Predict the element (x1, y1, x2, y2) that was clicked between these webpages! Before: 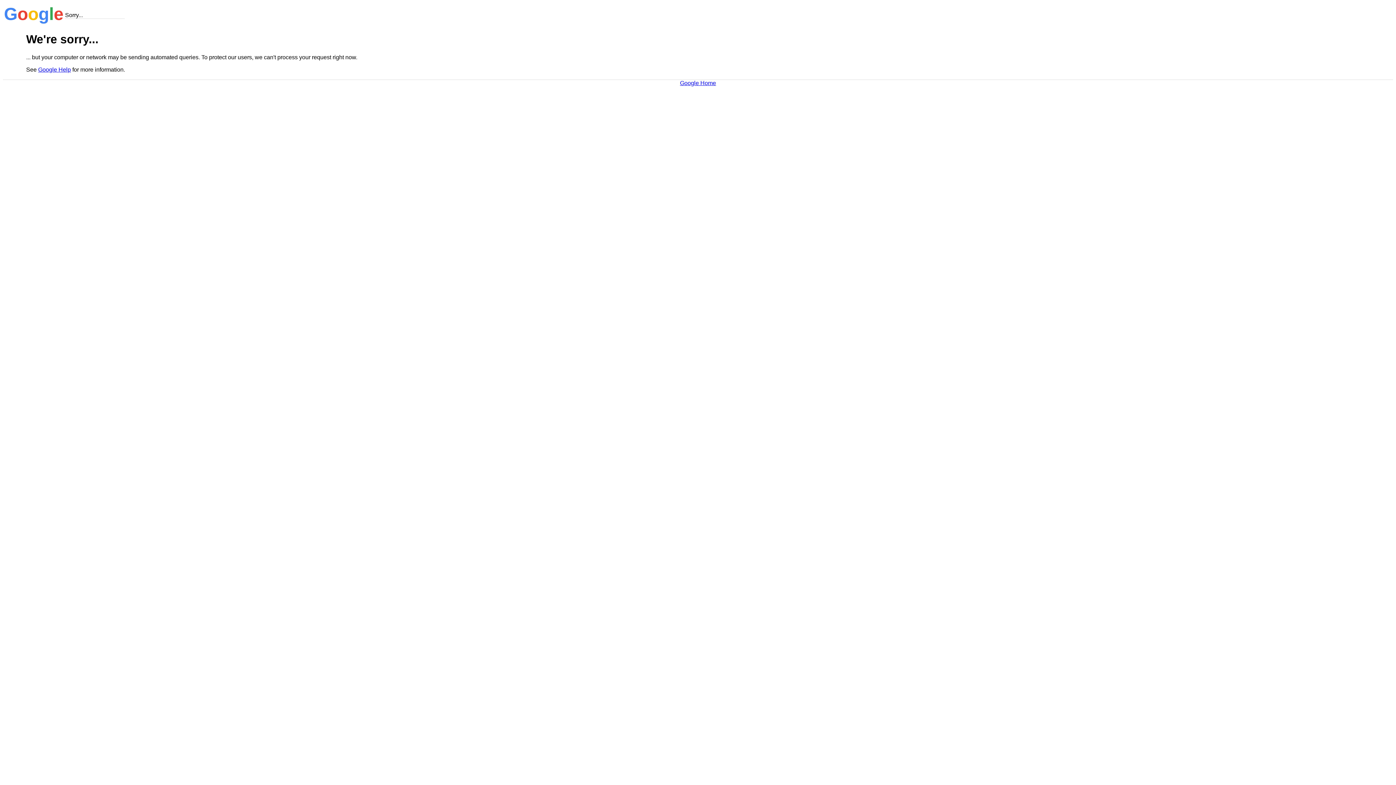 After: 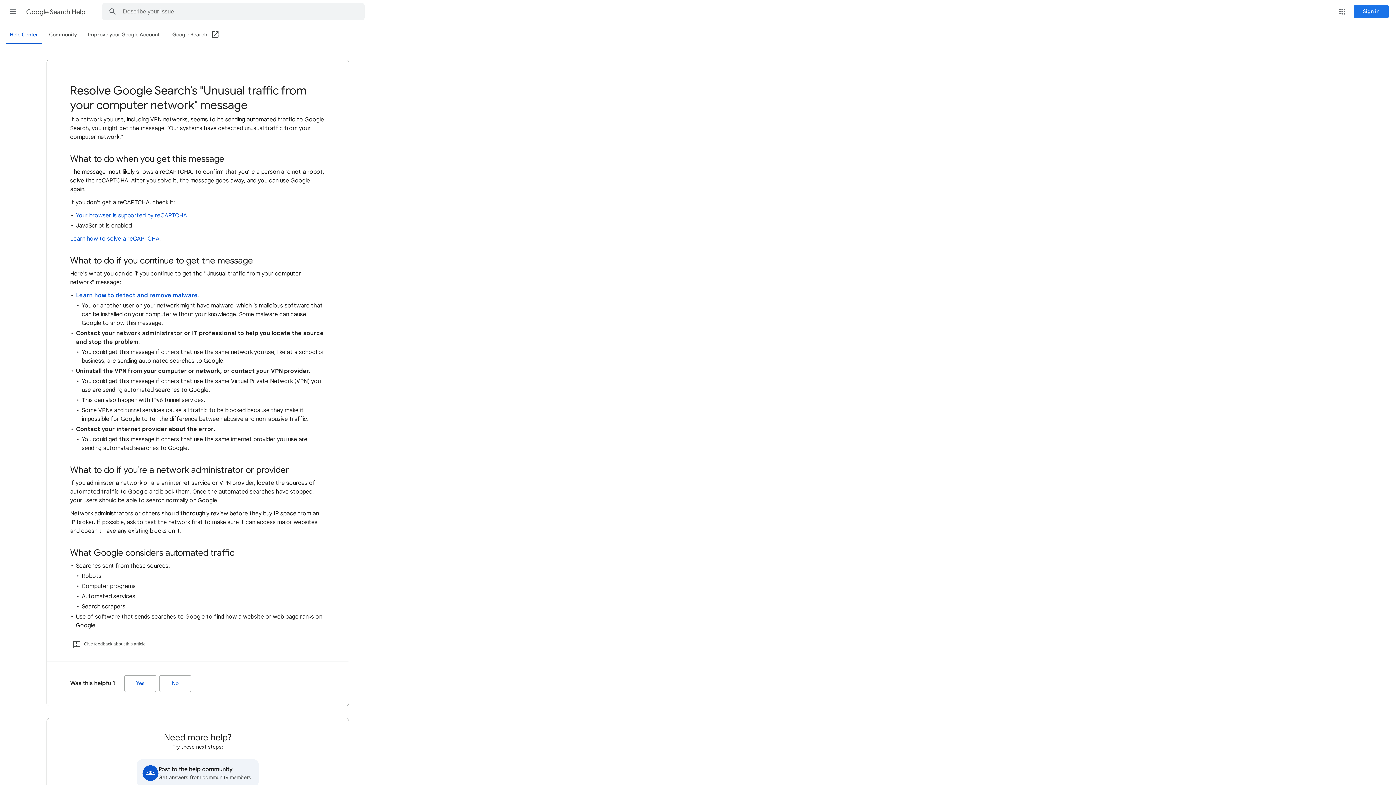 Action: label: Google Help bbox: (38, 66, 70, 72)